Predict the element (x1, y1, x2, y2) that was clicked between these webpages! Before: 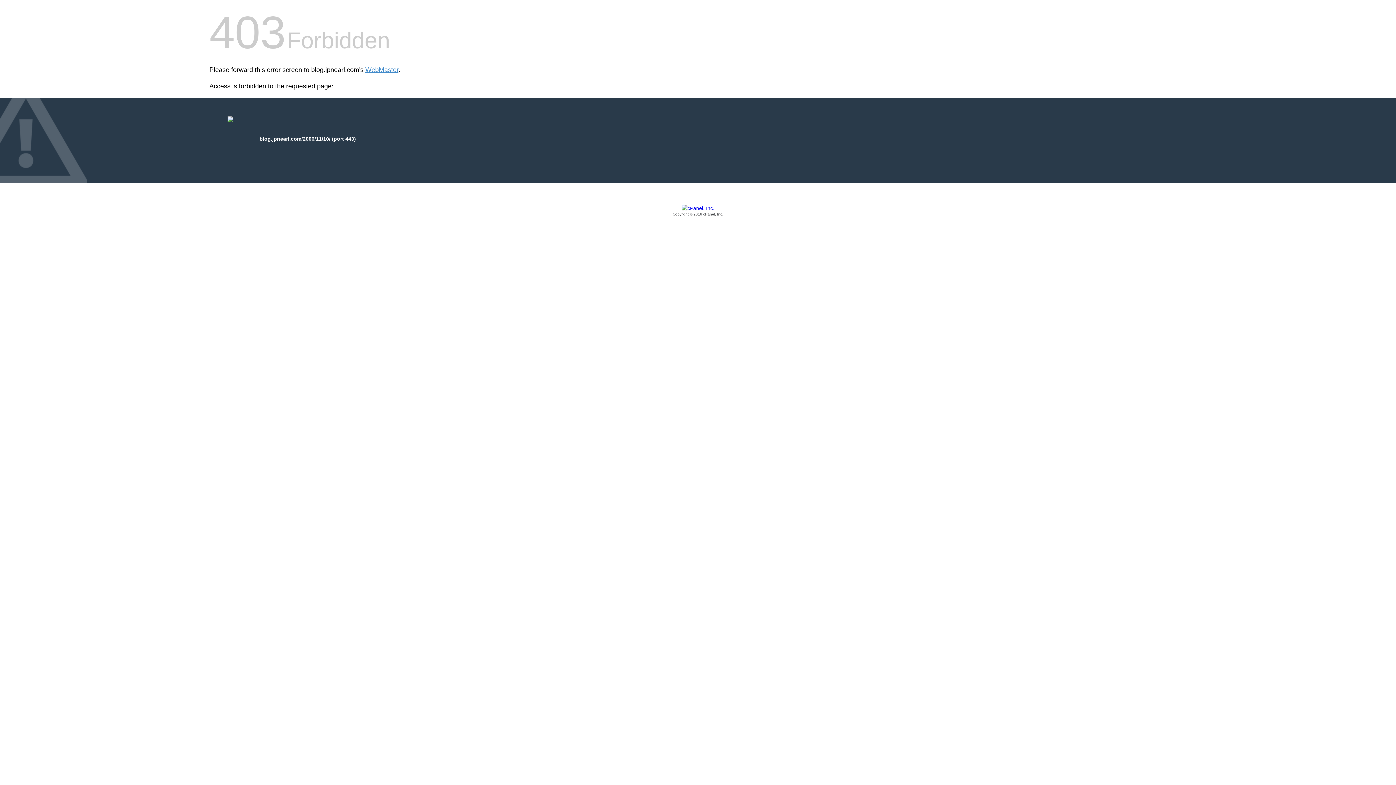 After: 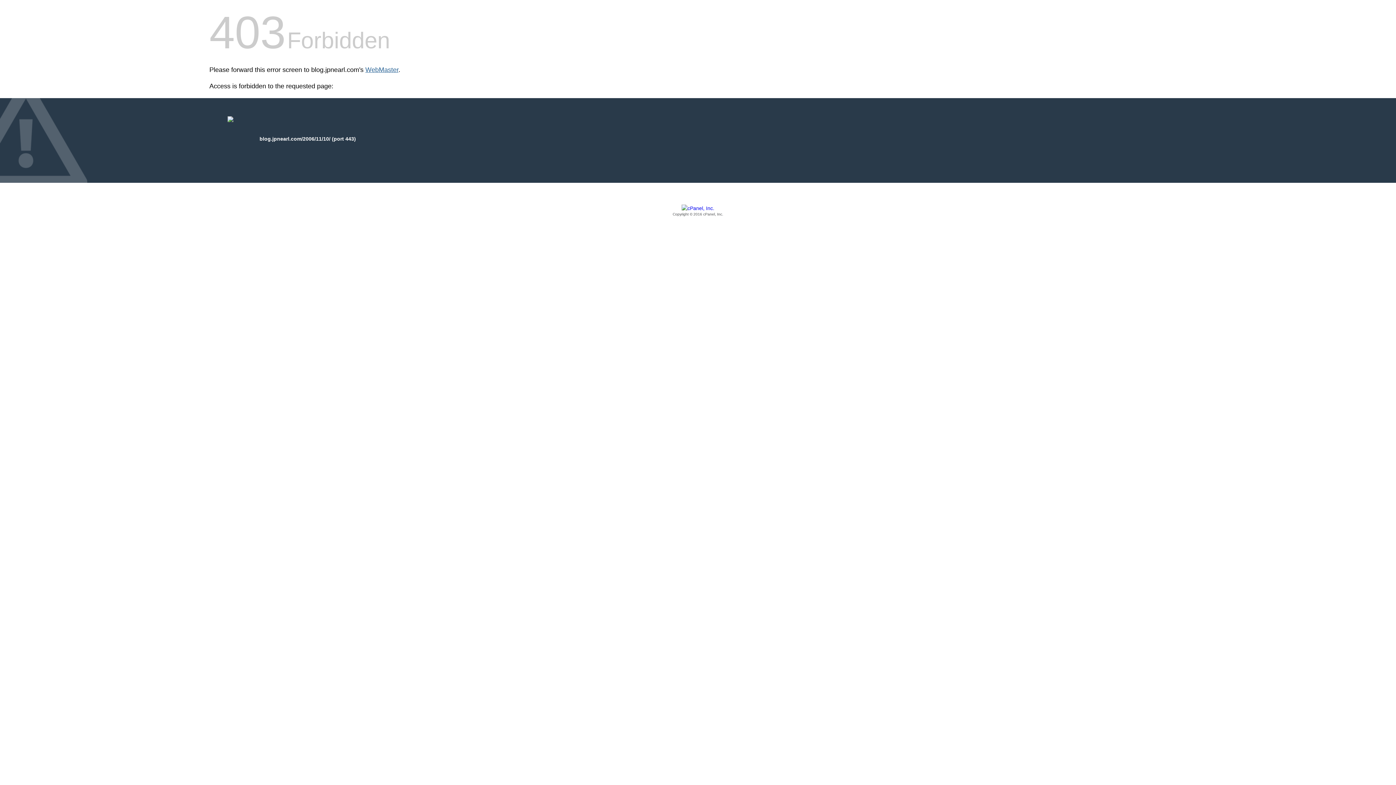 Action: bbox: (365, 66, 398, 73) label: WebMaster